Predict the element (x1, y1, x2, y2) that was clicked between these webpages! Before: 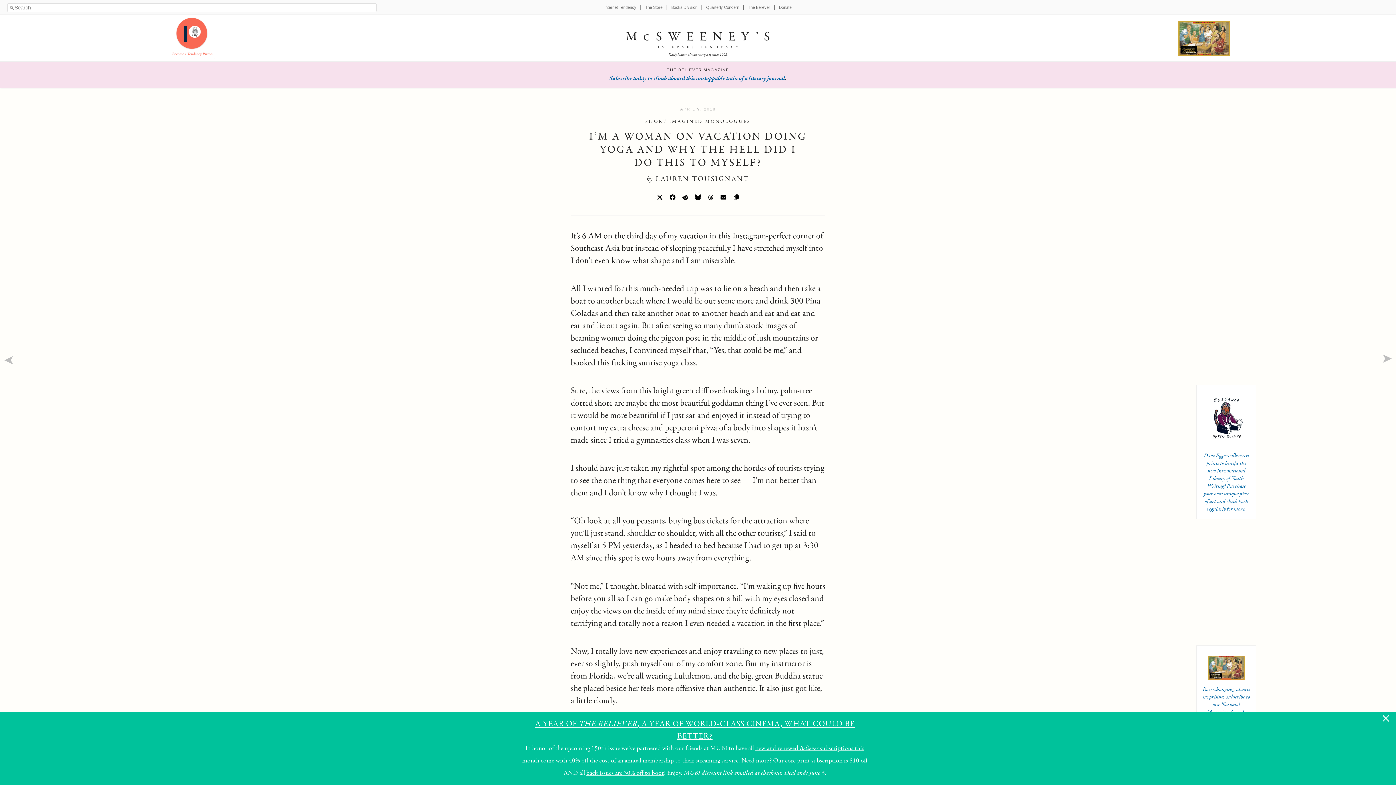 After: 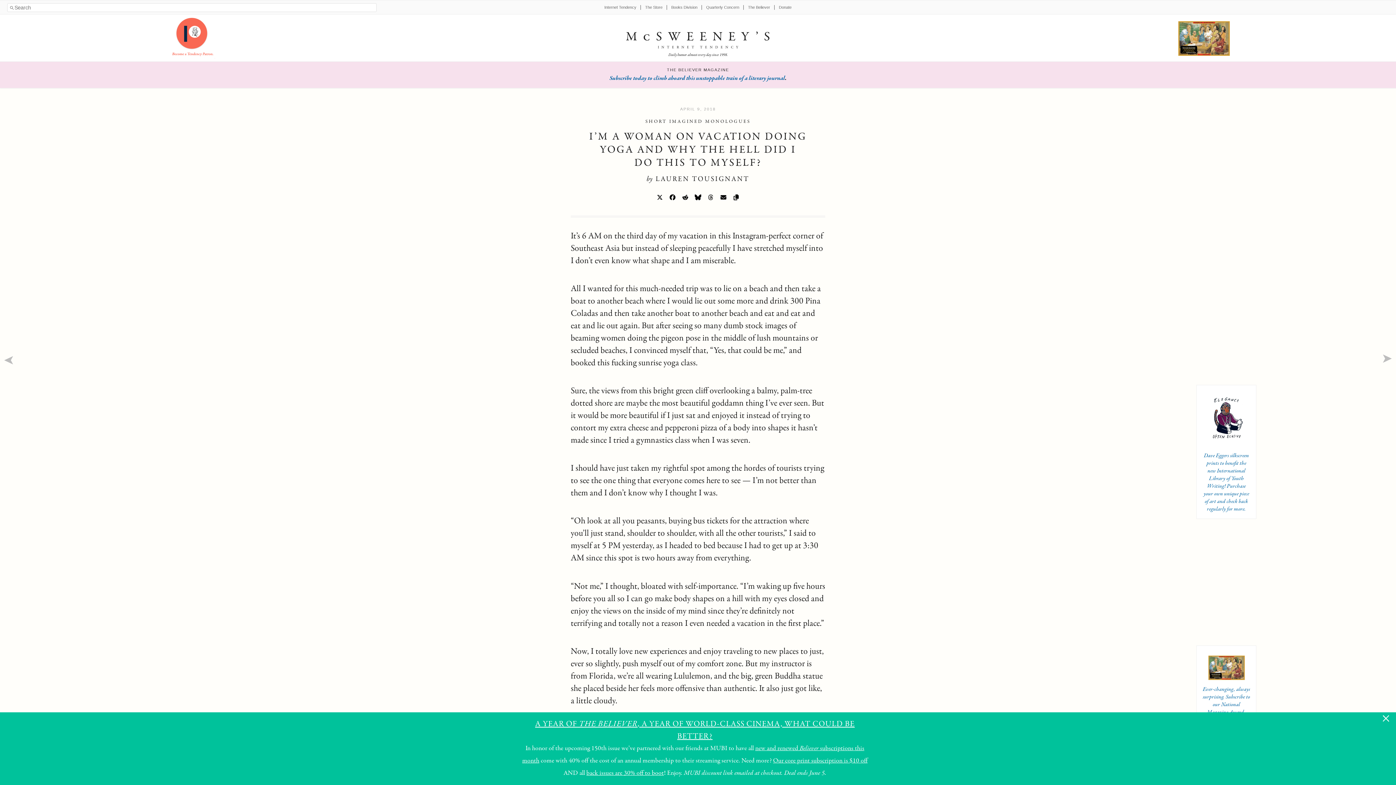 Action: bbox: (680, 192, 690, 203) label: Reddit Sharing Link